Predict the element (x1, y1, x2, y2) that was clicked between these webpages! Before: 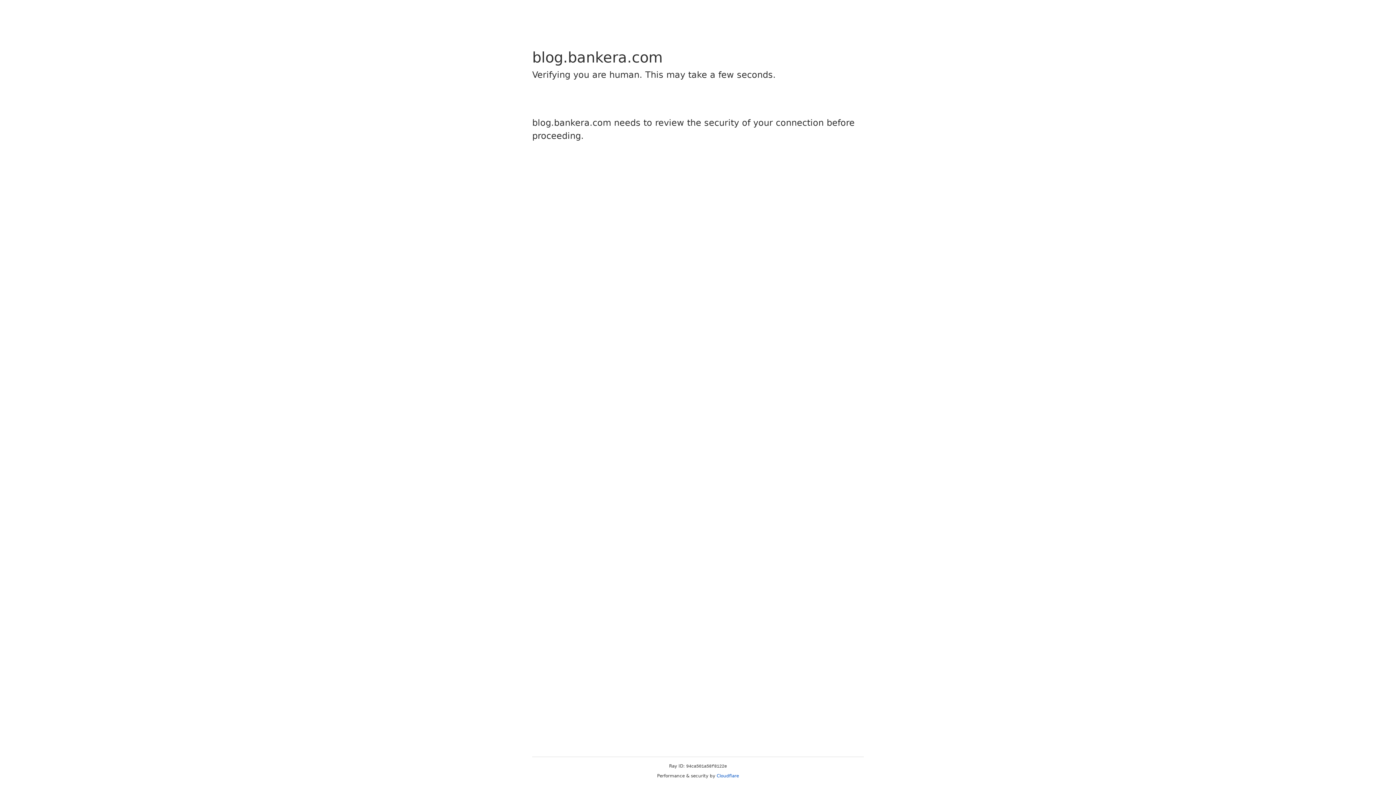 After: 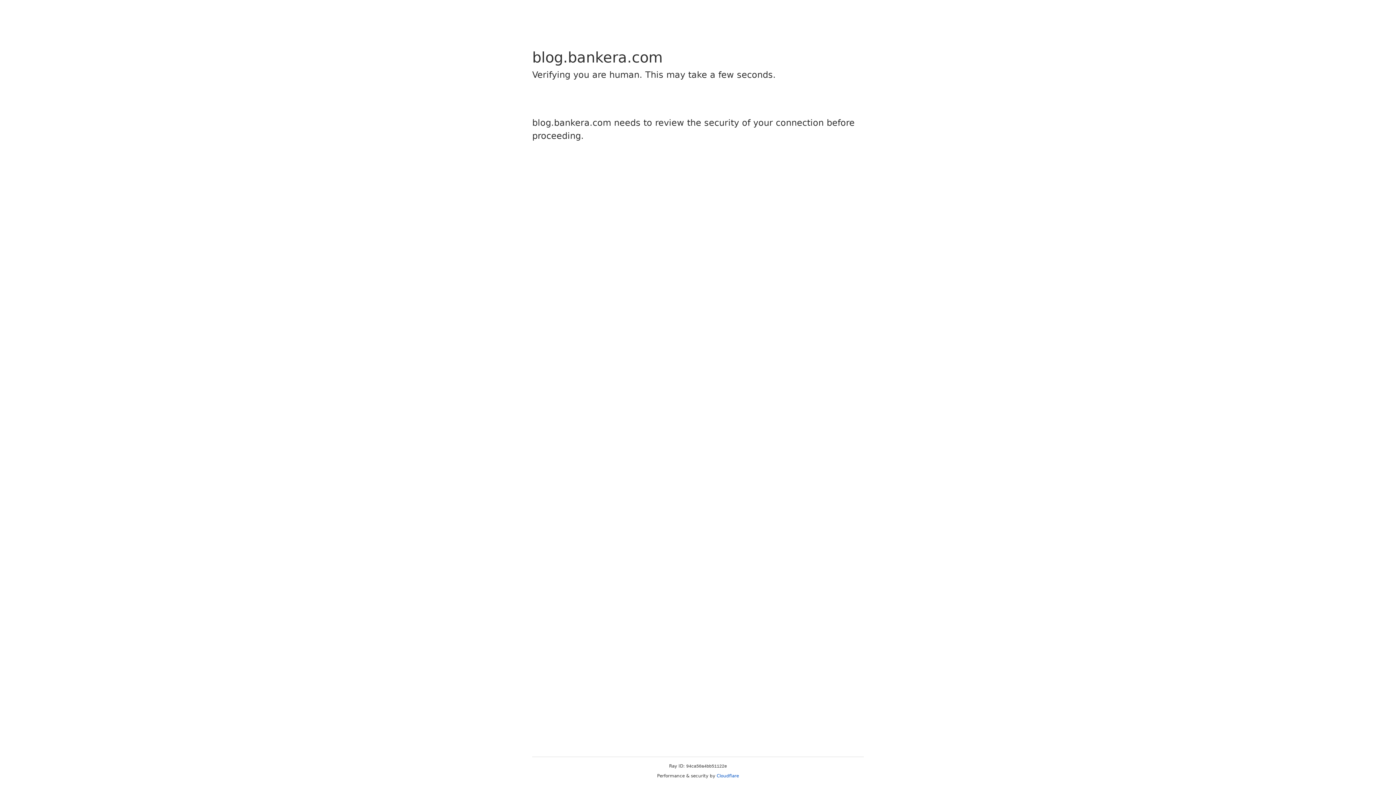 Action: label: Cloudflare bbox: (716, 773, 739, 778)